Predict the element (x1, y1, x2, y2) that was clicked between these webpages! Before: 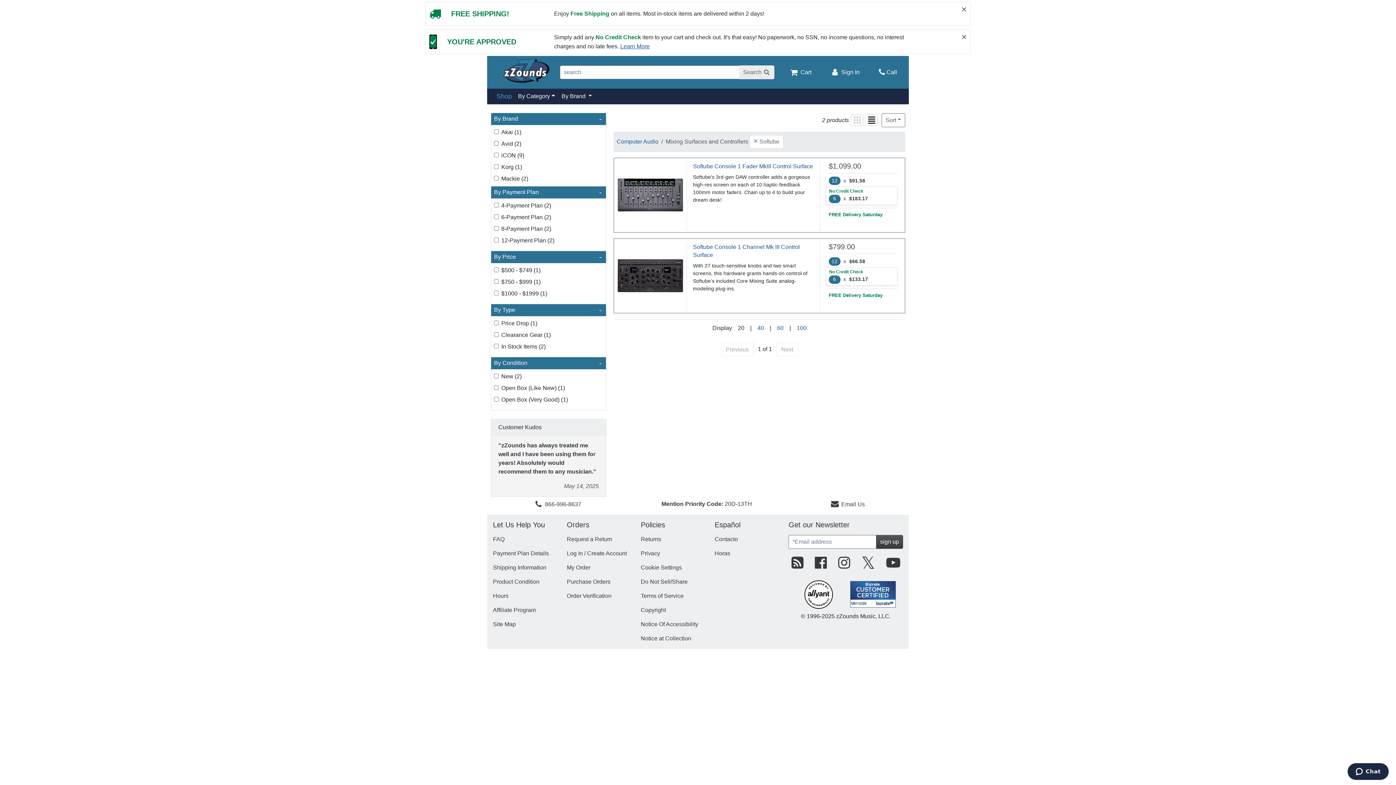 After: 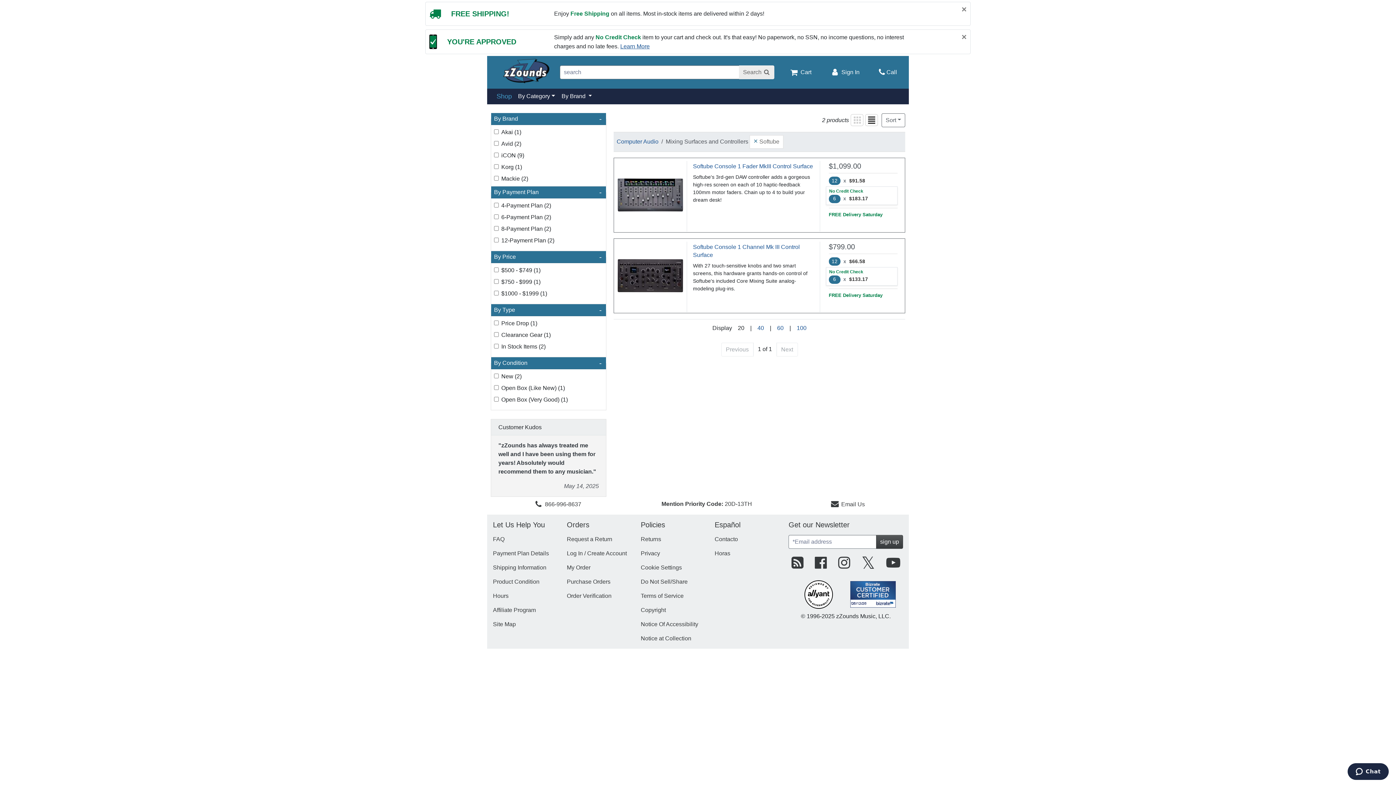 Action: bbox: (838, 562, 850, 568) label: zZounds on Instagram